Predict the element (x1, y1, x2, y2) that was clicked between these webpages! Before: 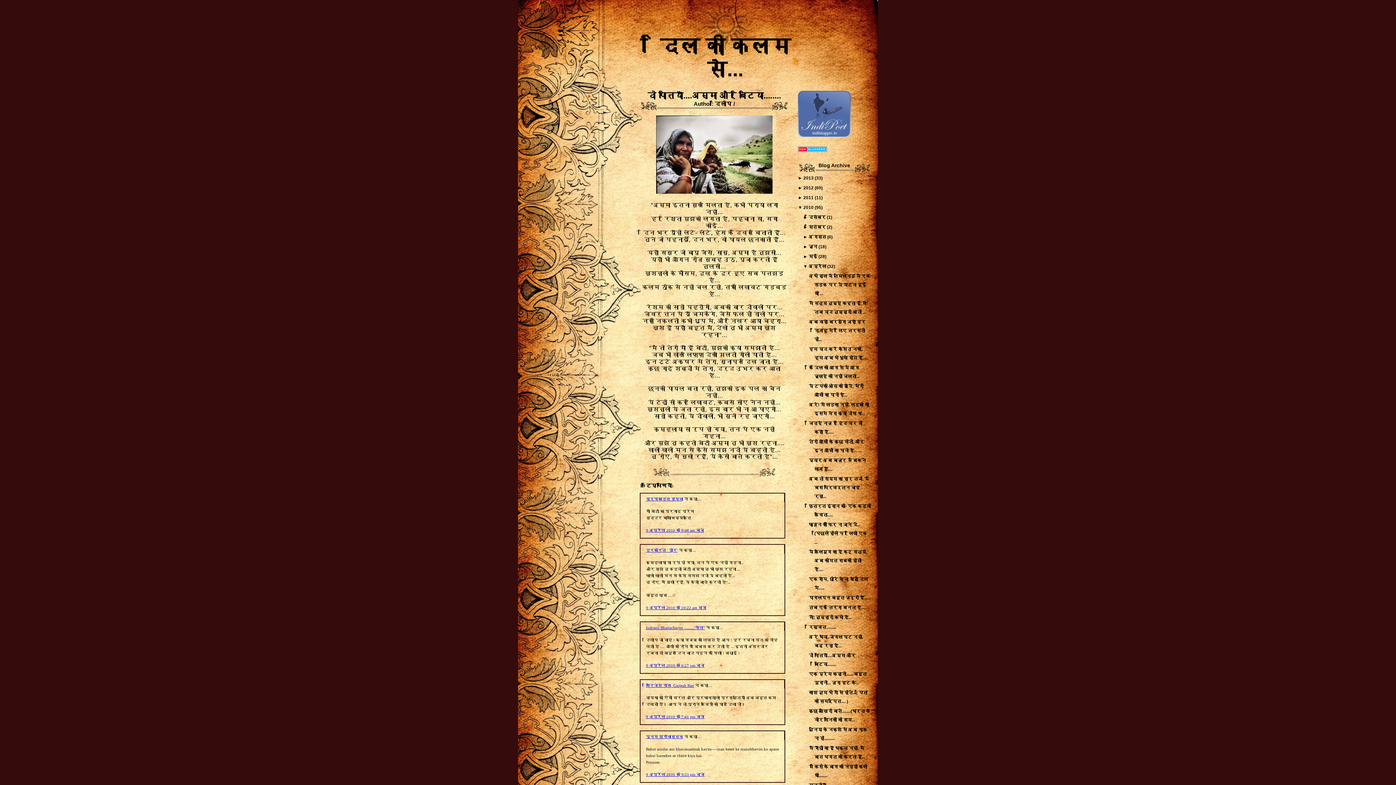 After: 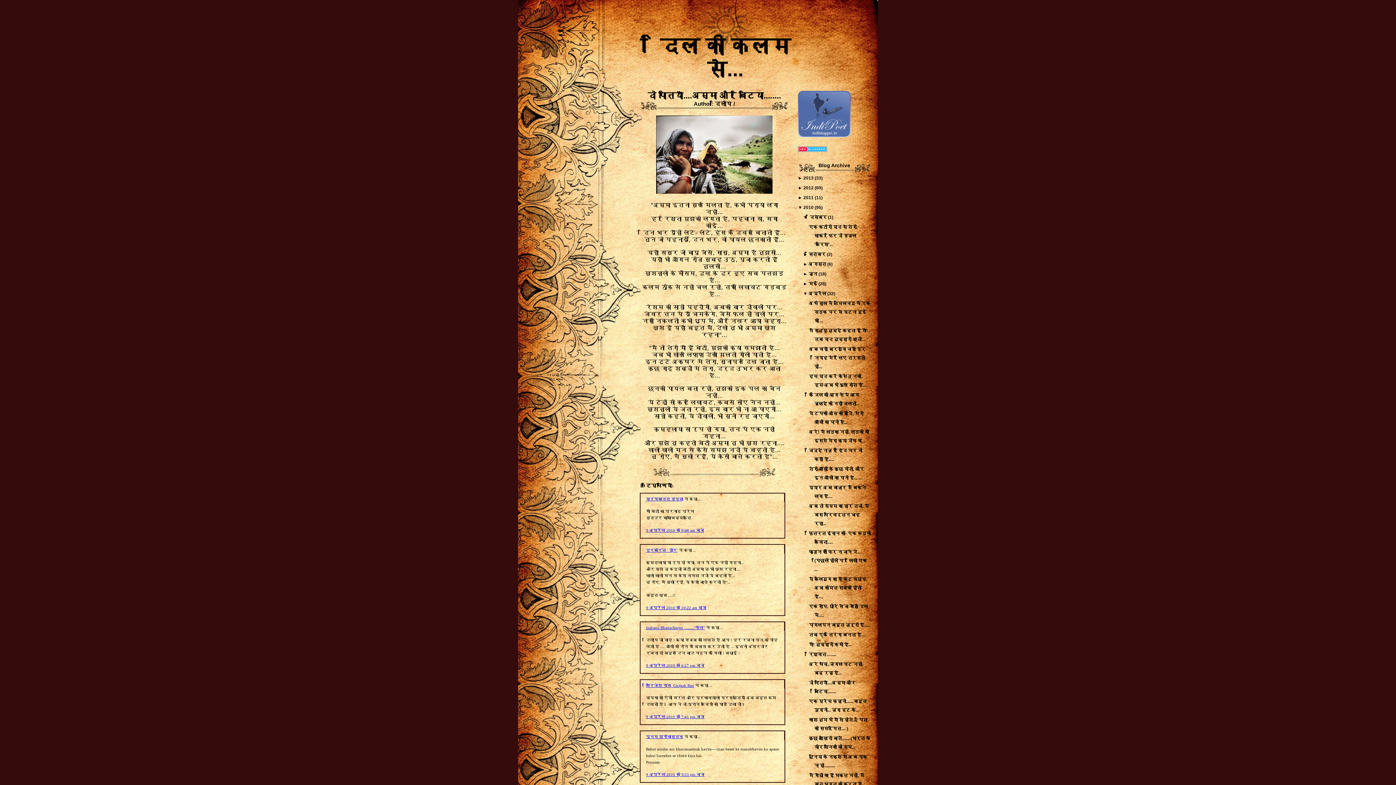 Action: bbox: (803, 214, 808, 220) label: ► 